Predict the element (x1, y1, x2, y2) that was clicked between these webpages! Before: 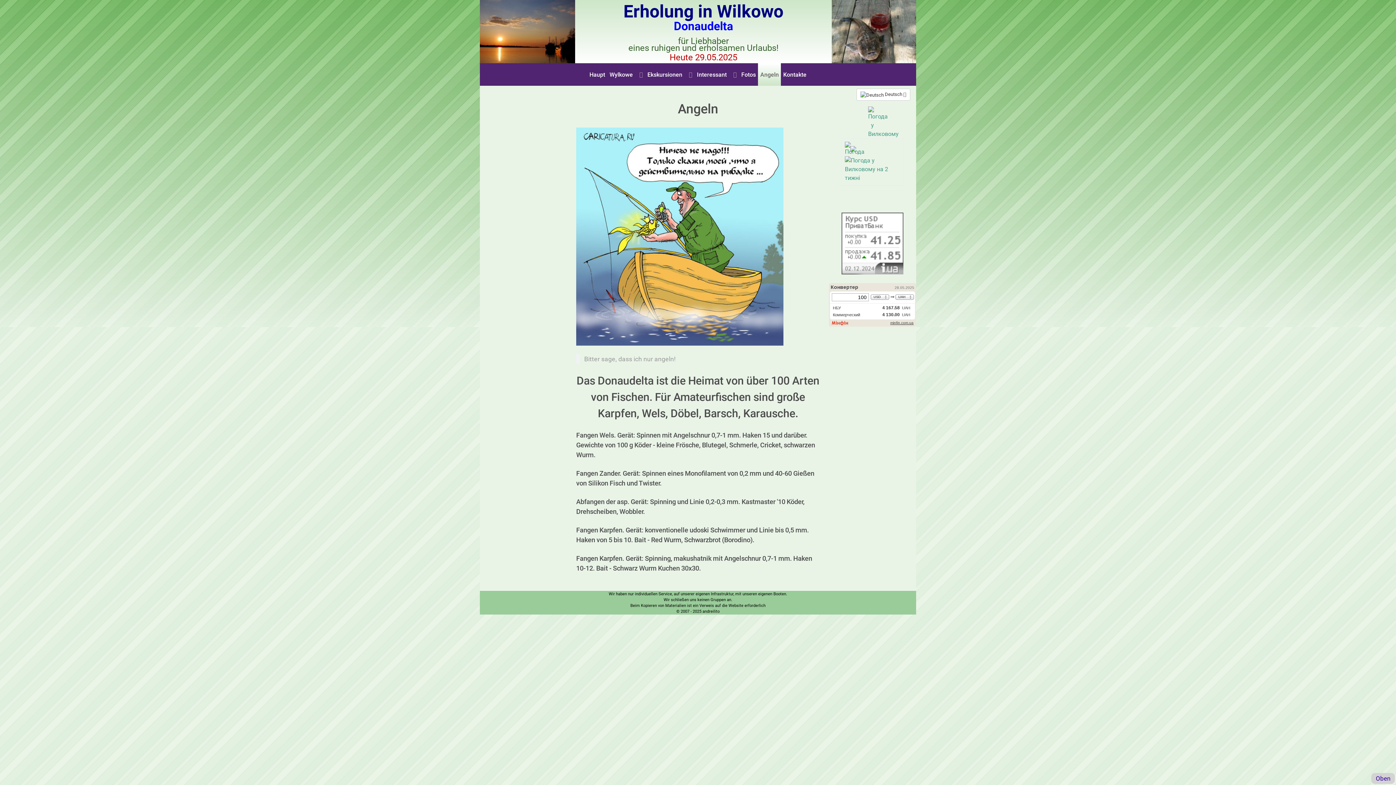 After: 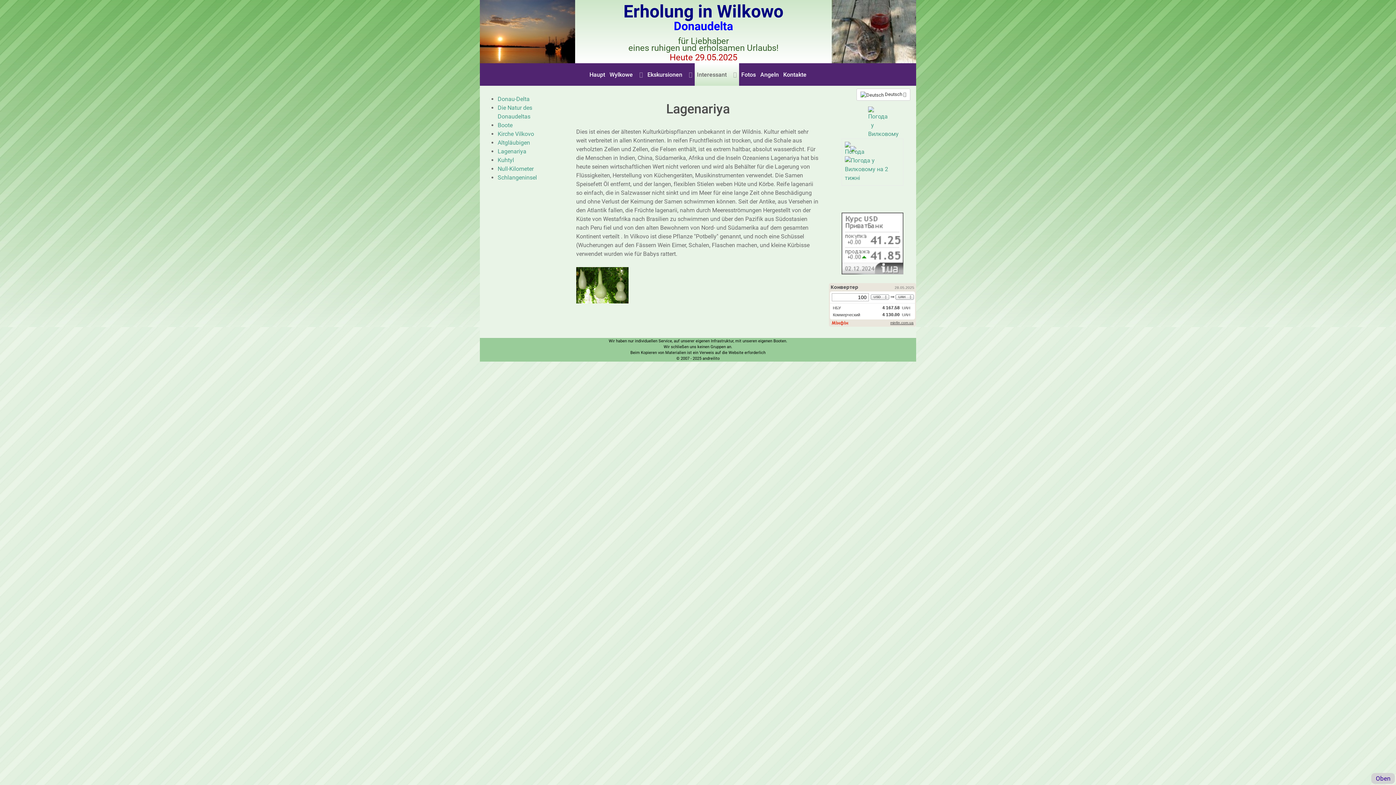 Action: label: Interessant  bbox: (694, 63, 739, 85)